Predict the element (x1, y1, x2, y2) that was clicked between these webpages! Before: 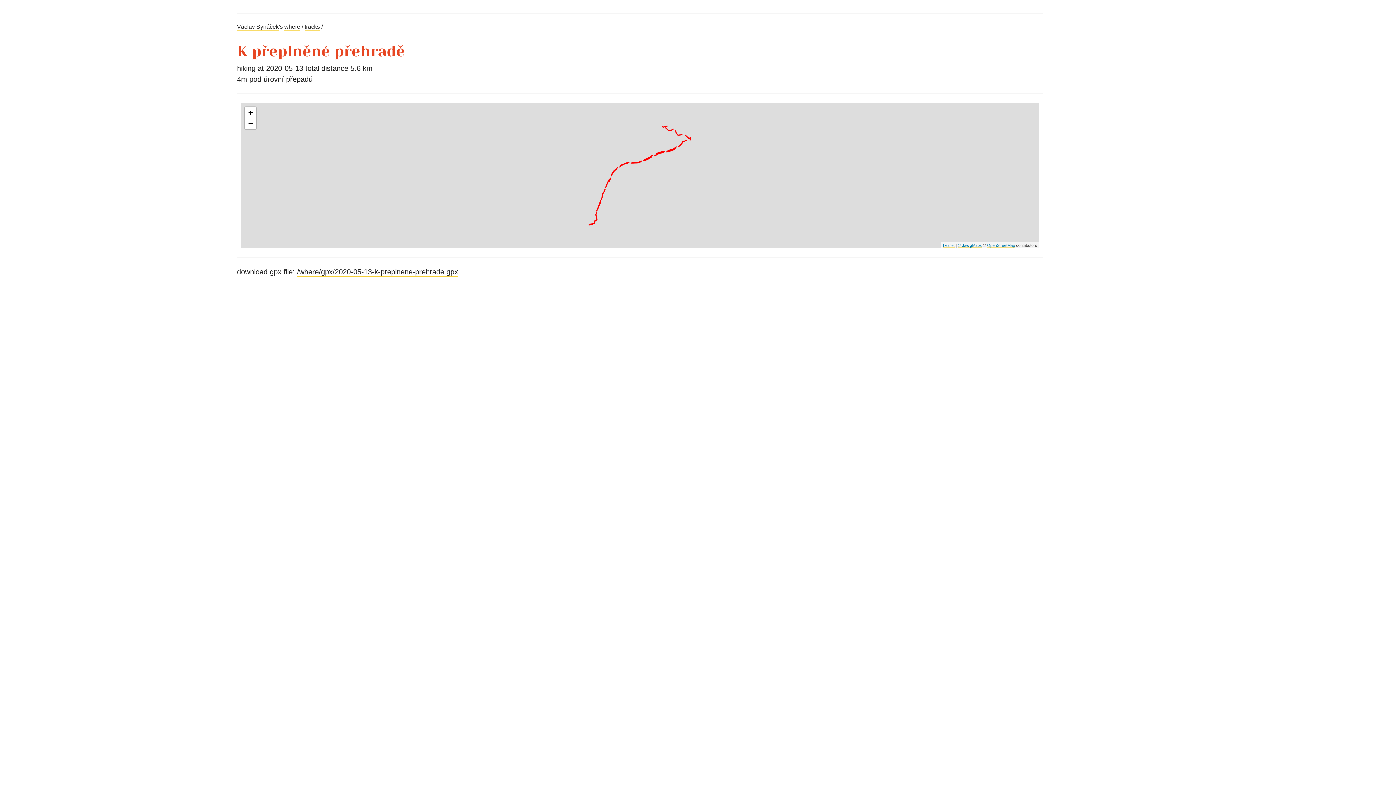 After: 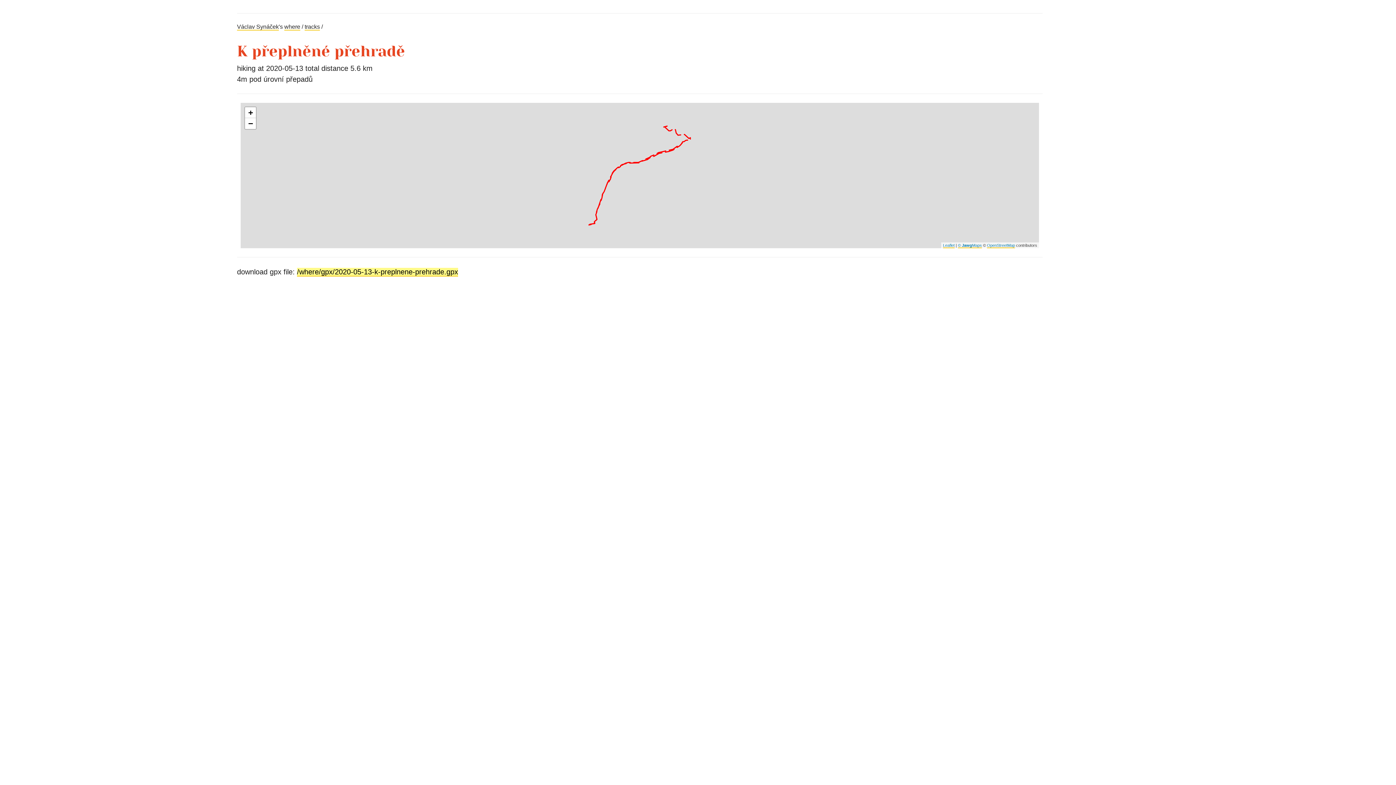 Action: bbox: (297, 268, 458, 276) label: /where/gpx/2020-05-13-k-preplnene-prehrade.gpx